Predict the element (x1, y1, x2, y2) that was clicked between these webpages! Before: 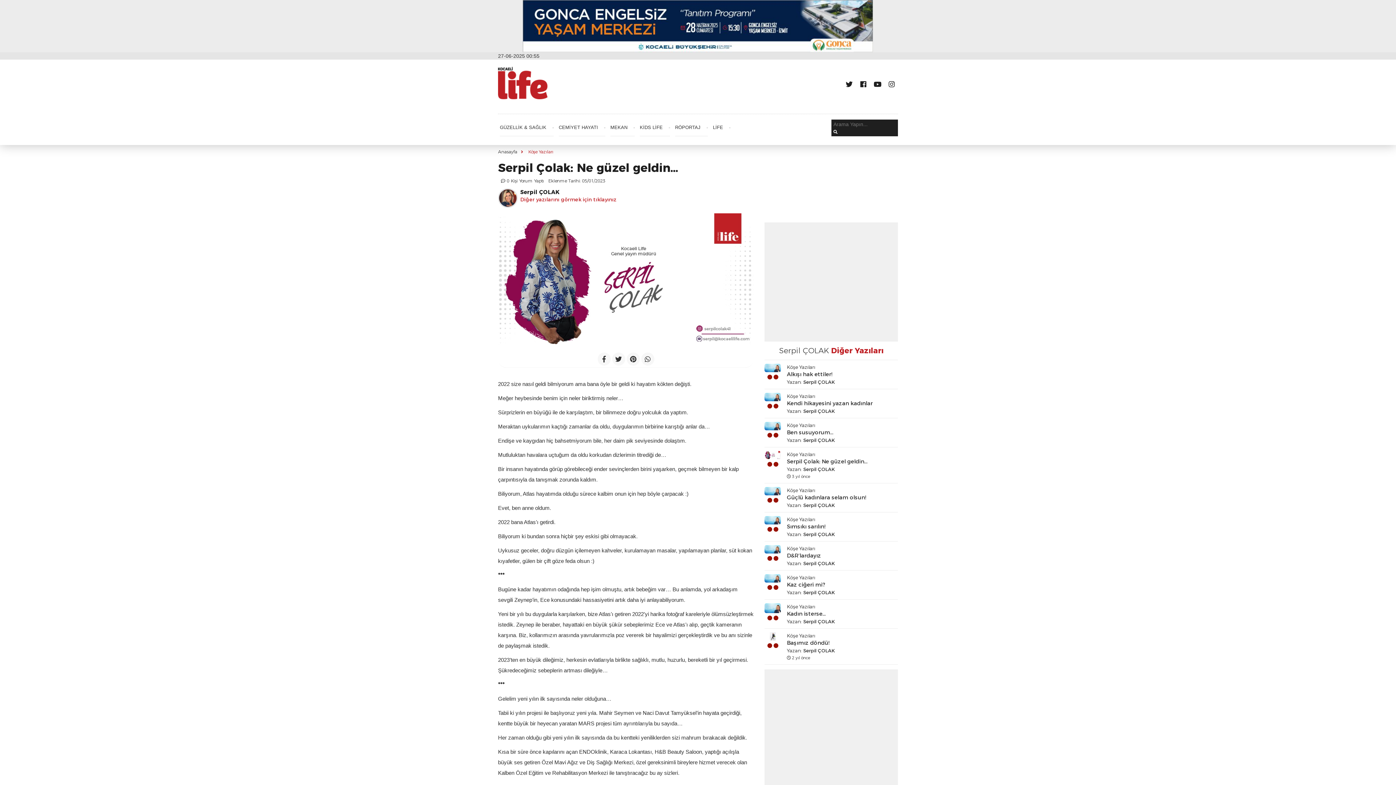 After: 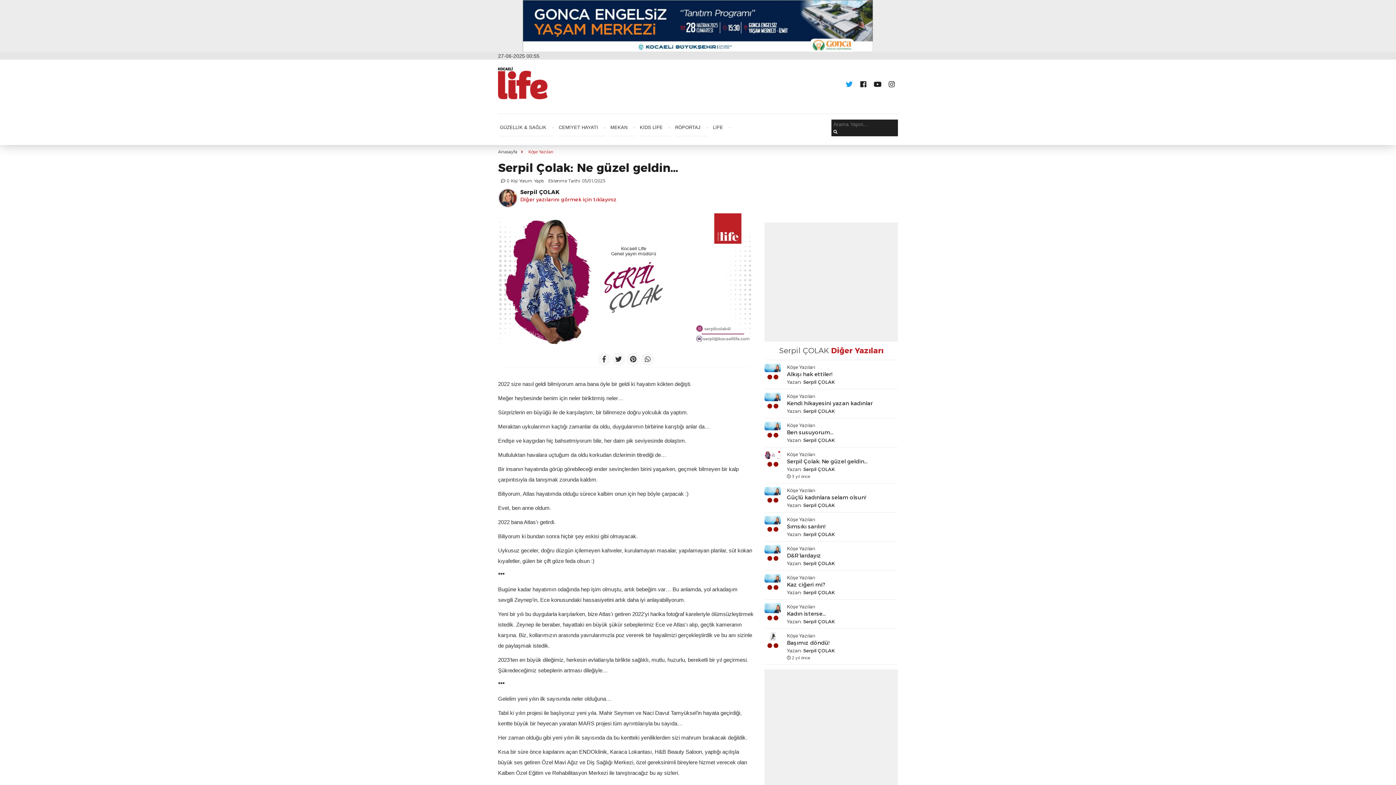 Action: bbox: (843, 78, 855, 90)